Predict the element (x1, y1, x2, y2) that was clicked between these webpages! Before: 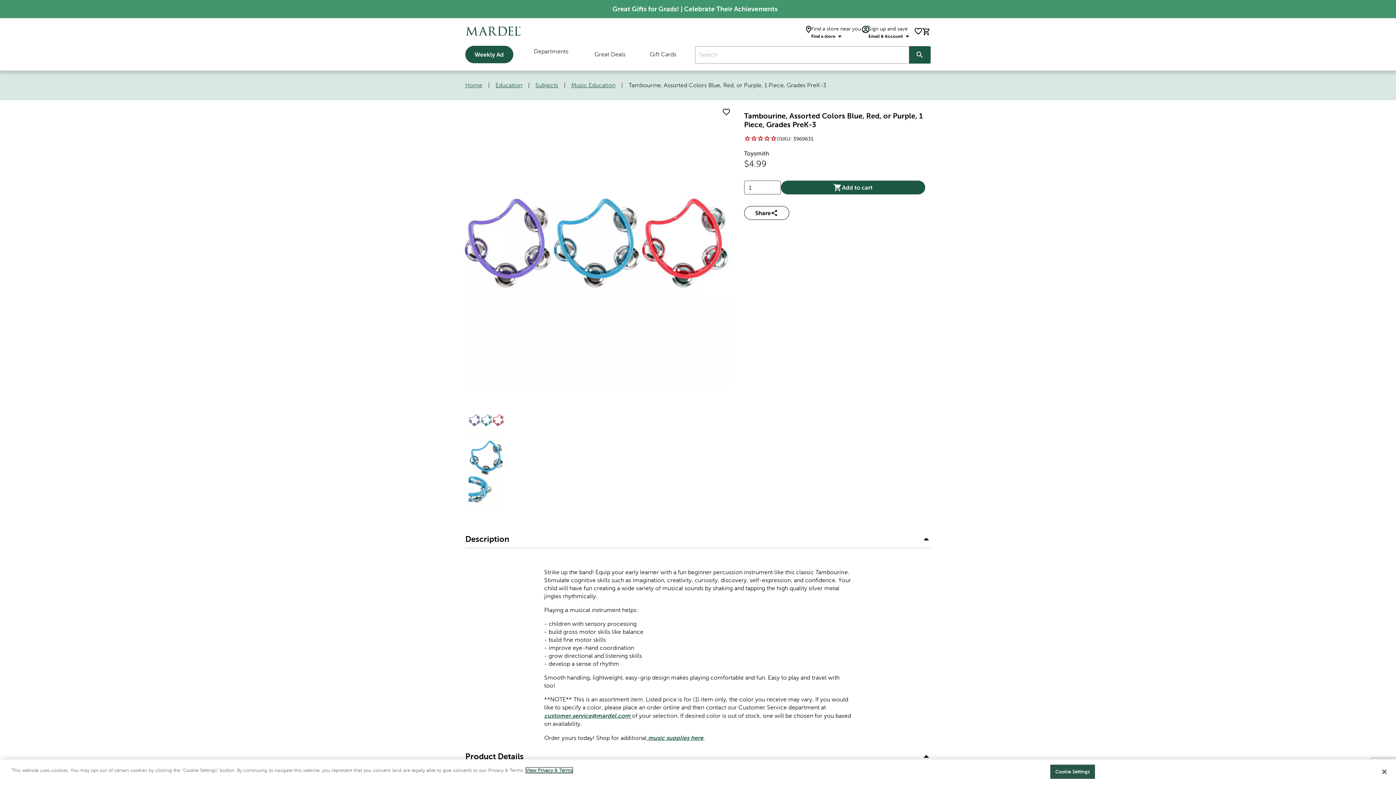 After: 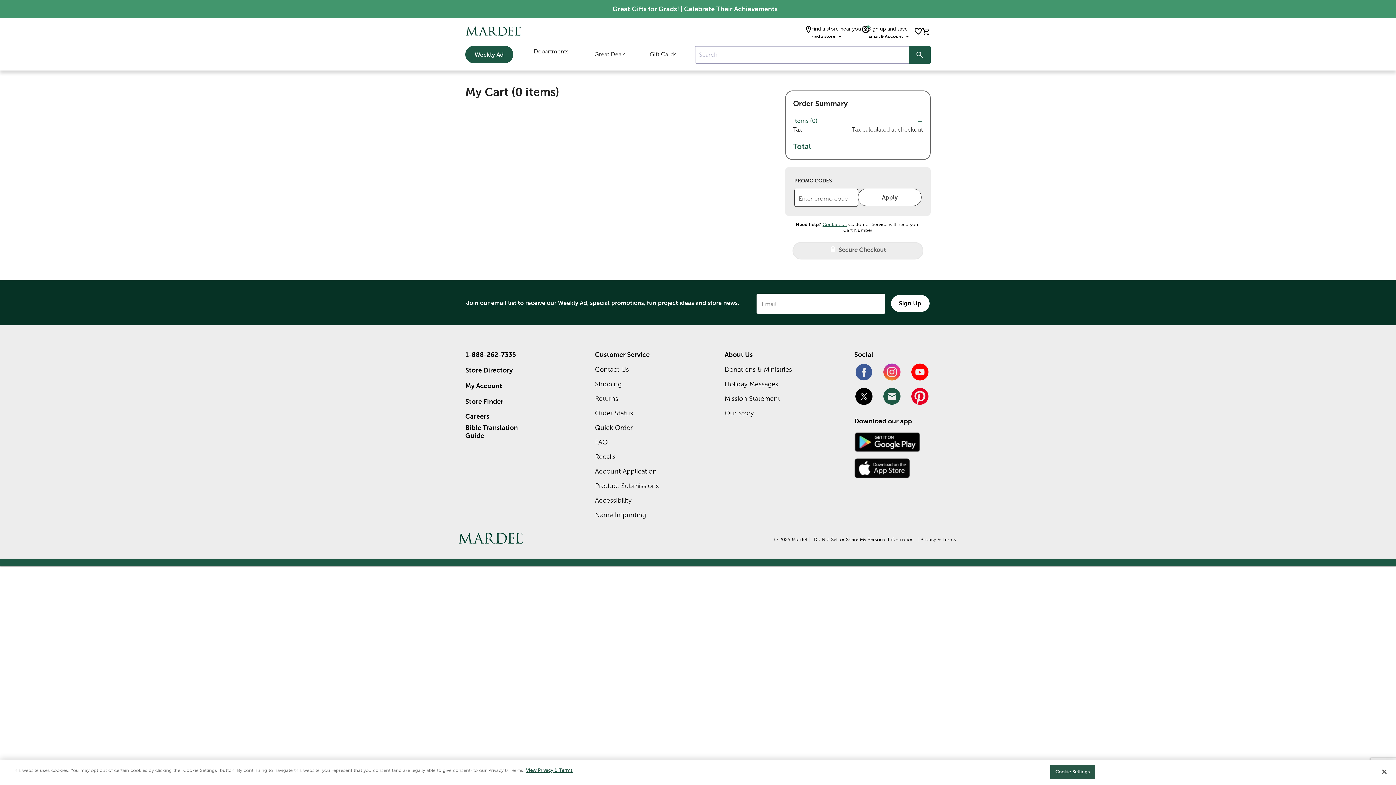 Action: bbox: (922, 24, 930, 38) label: cart